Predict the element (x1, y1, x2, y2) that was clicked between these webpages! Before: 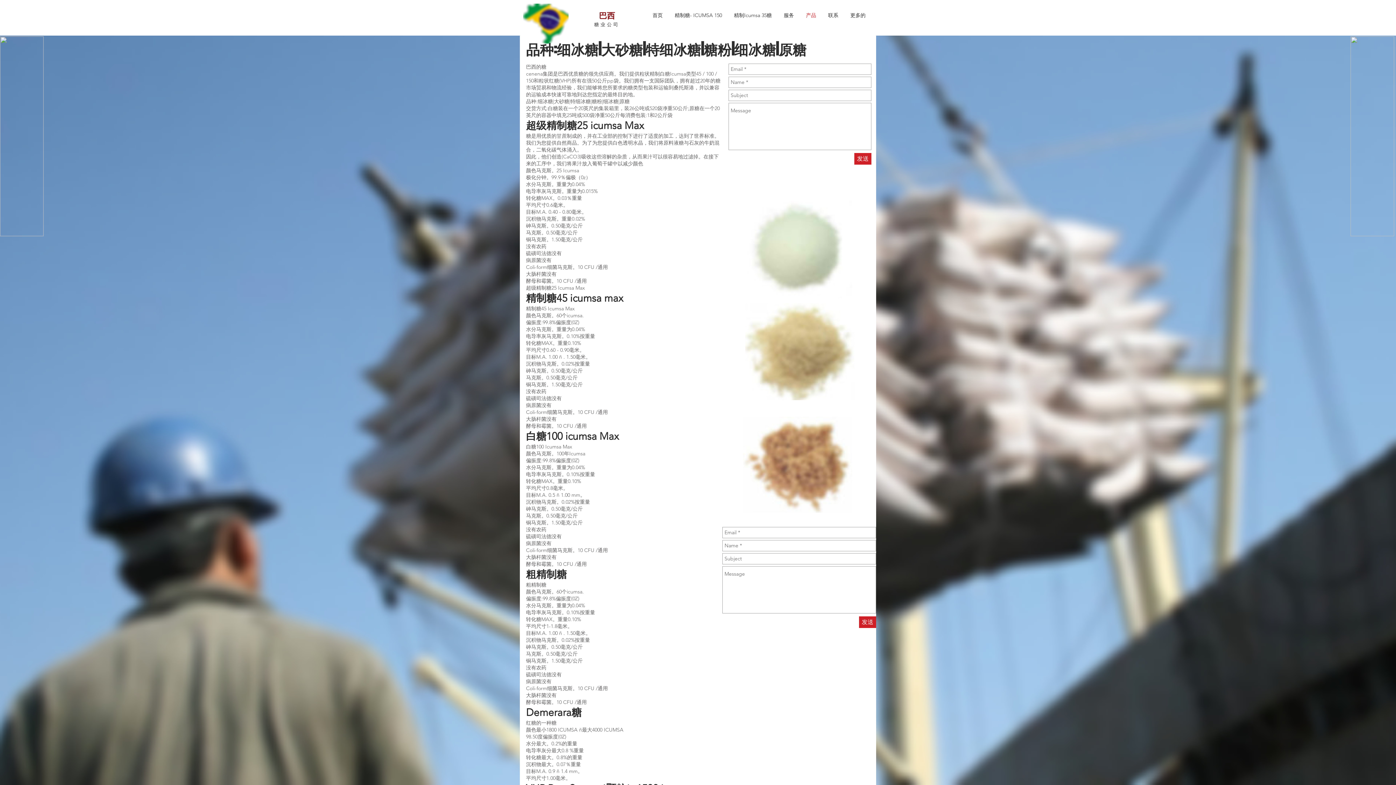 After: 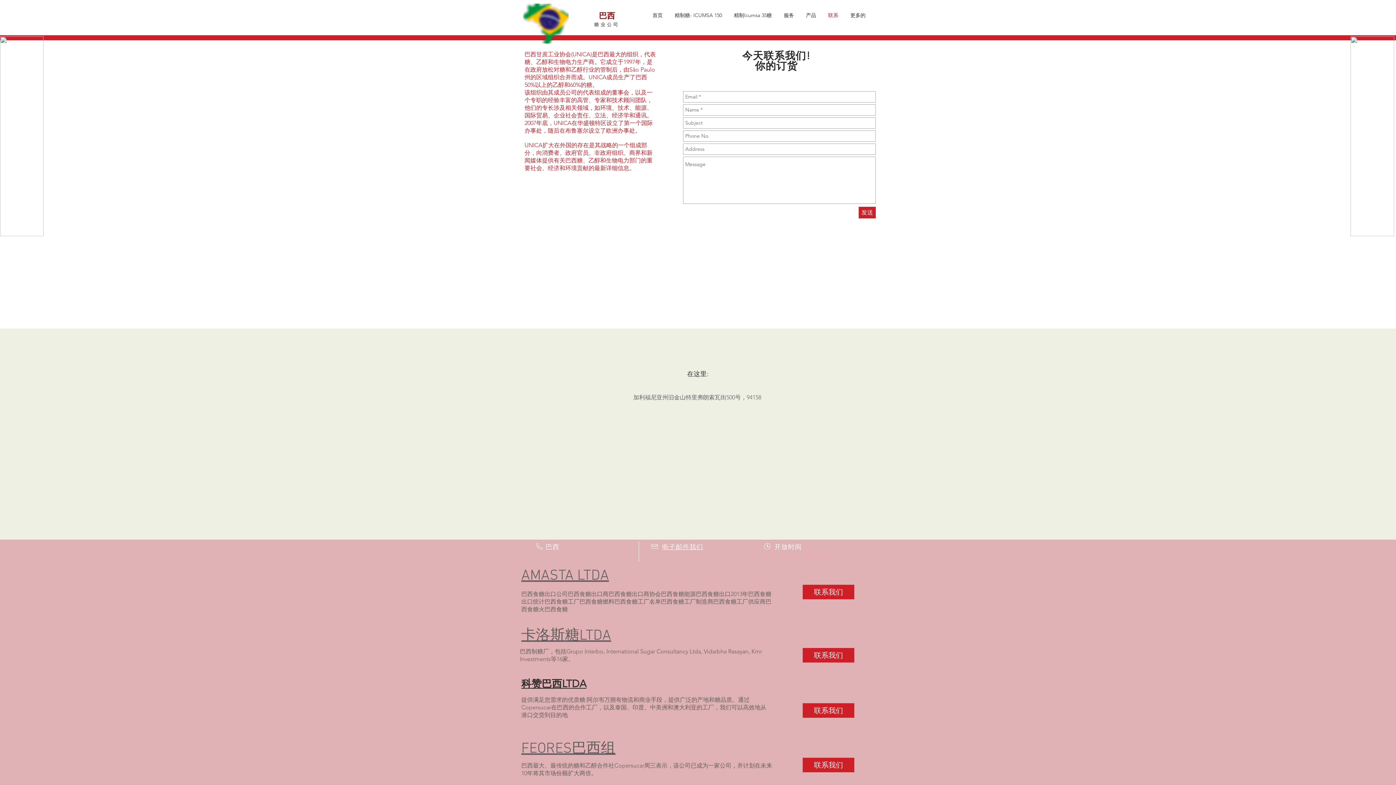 Action: bbox: (822, 12, 844, 24) label: 联系